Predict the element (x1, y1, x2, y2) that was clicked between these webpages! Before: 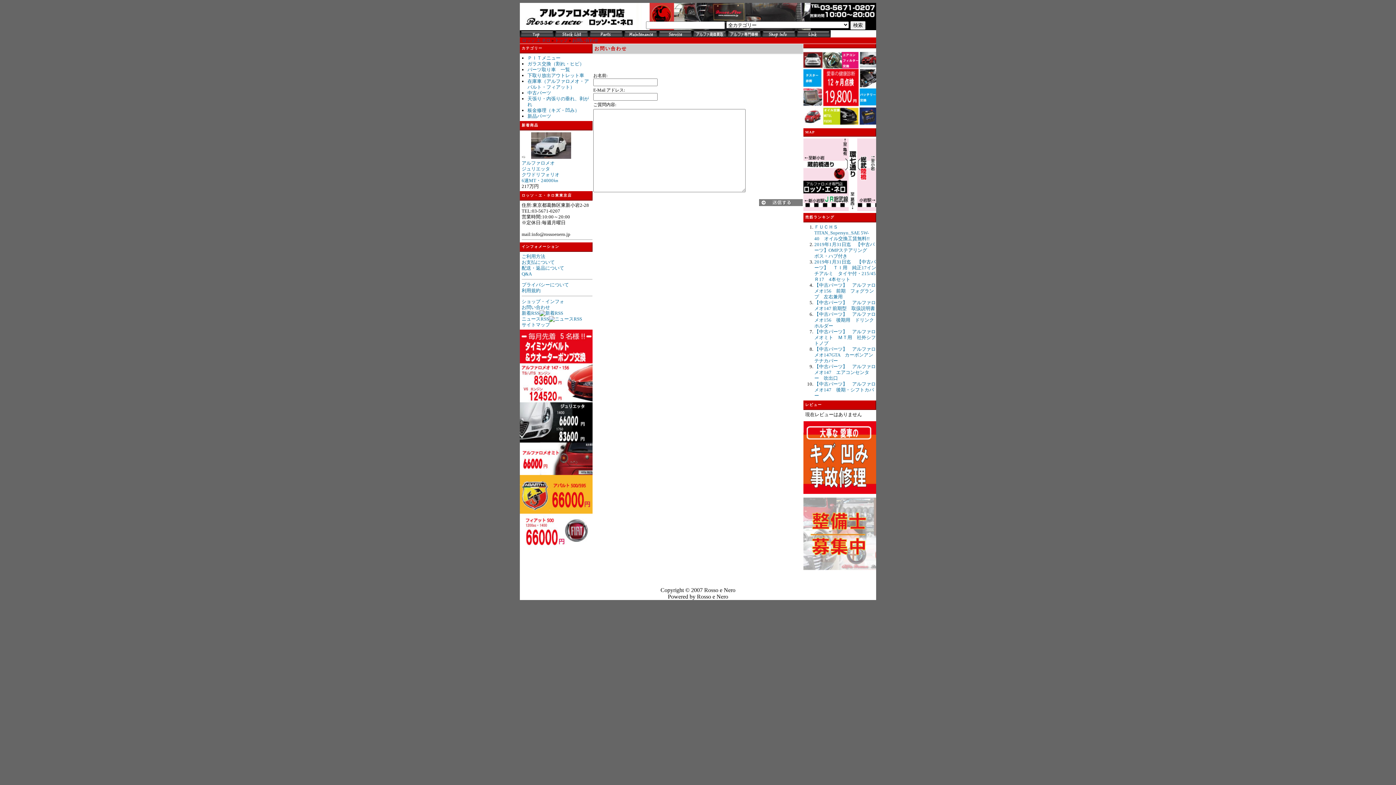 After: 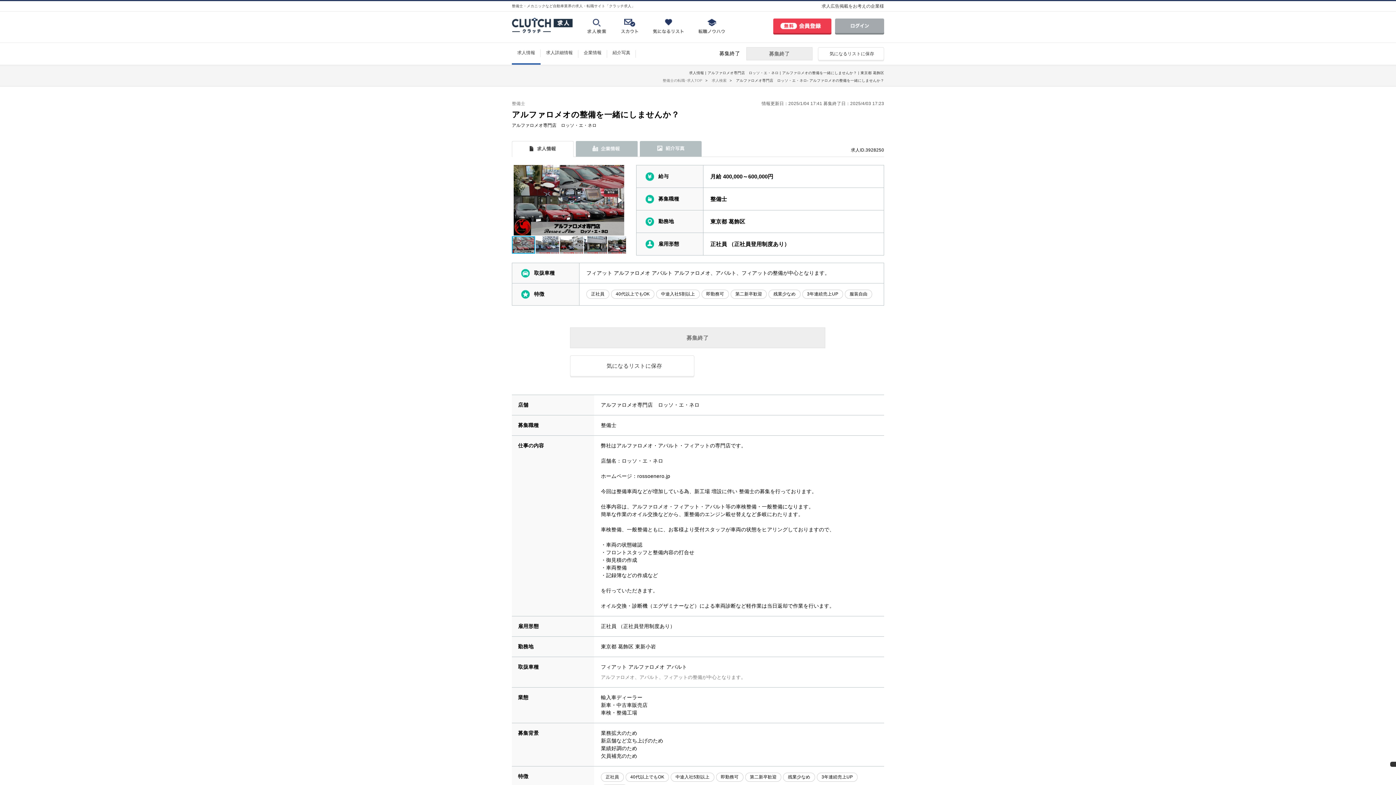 Action: bbox: (803, 566, 876, 571)